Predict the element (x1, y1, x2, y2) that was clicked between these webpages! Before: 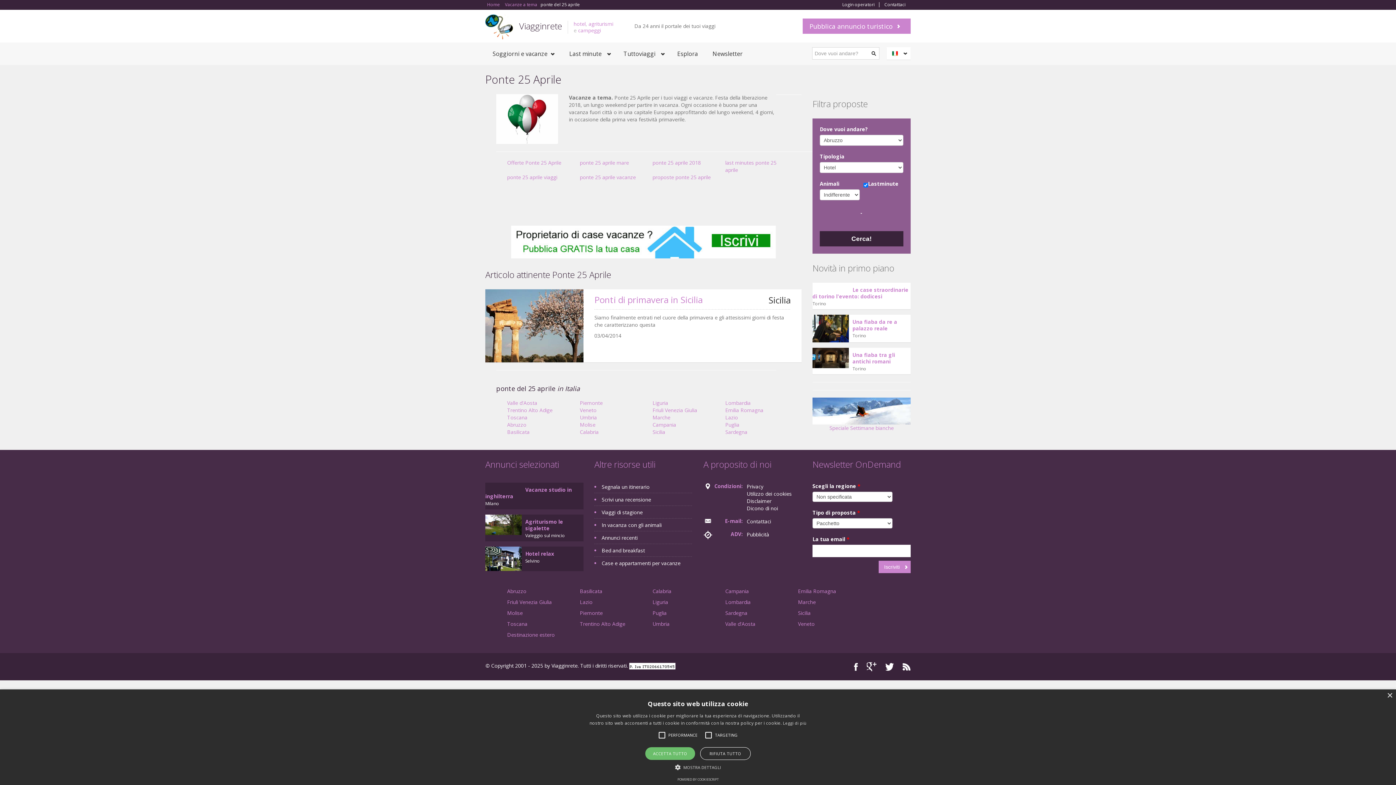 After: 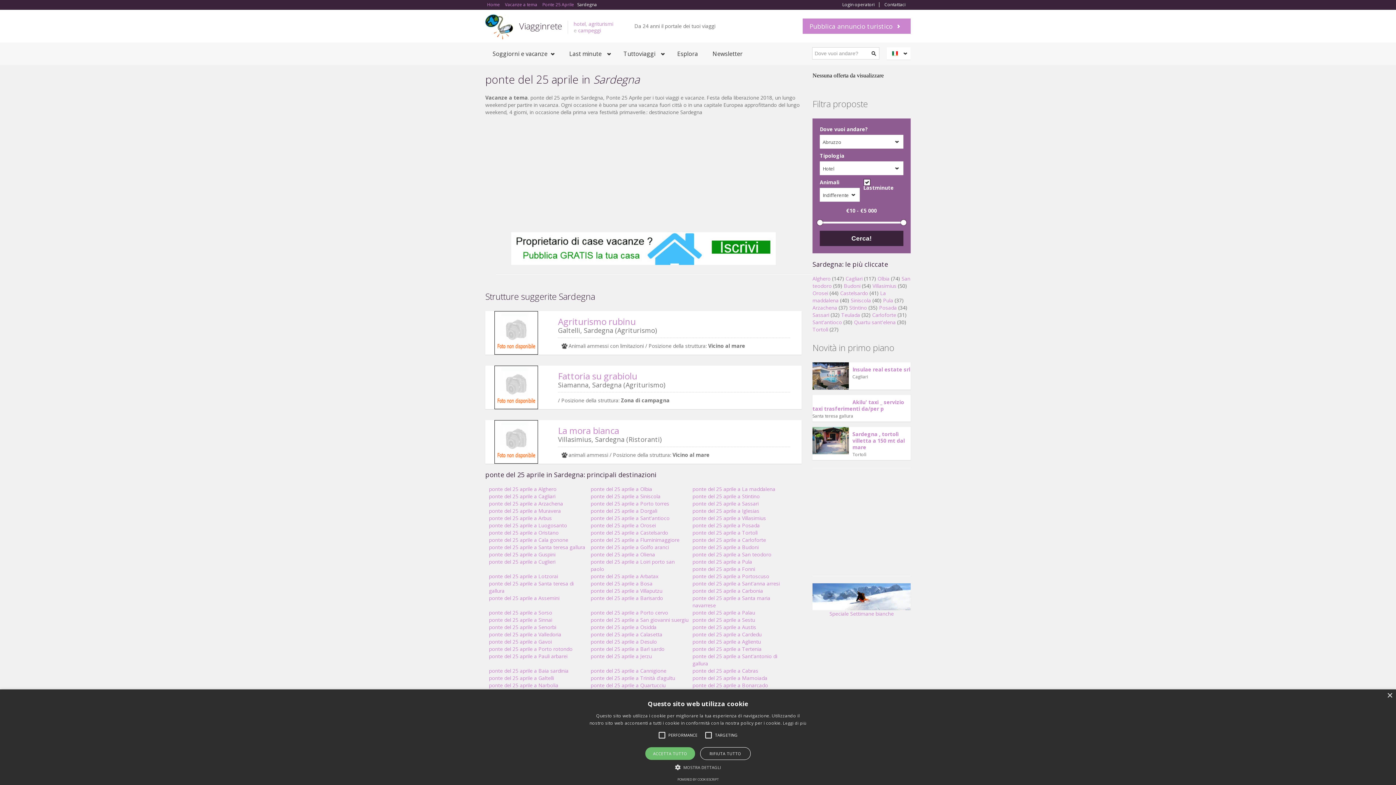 Action: bbox: (725, 428, 747, 435) label: Sardegna